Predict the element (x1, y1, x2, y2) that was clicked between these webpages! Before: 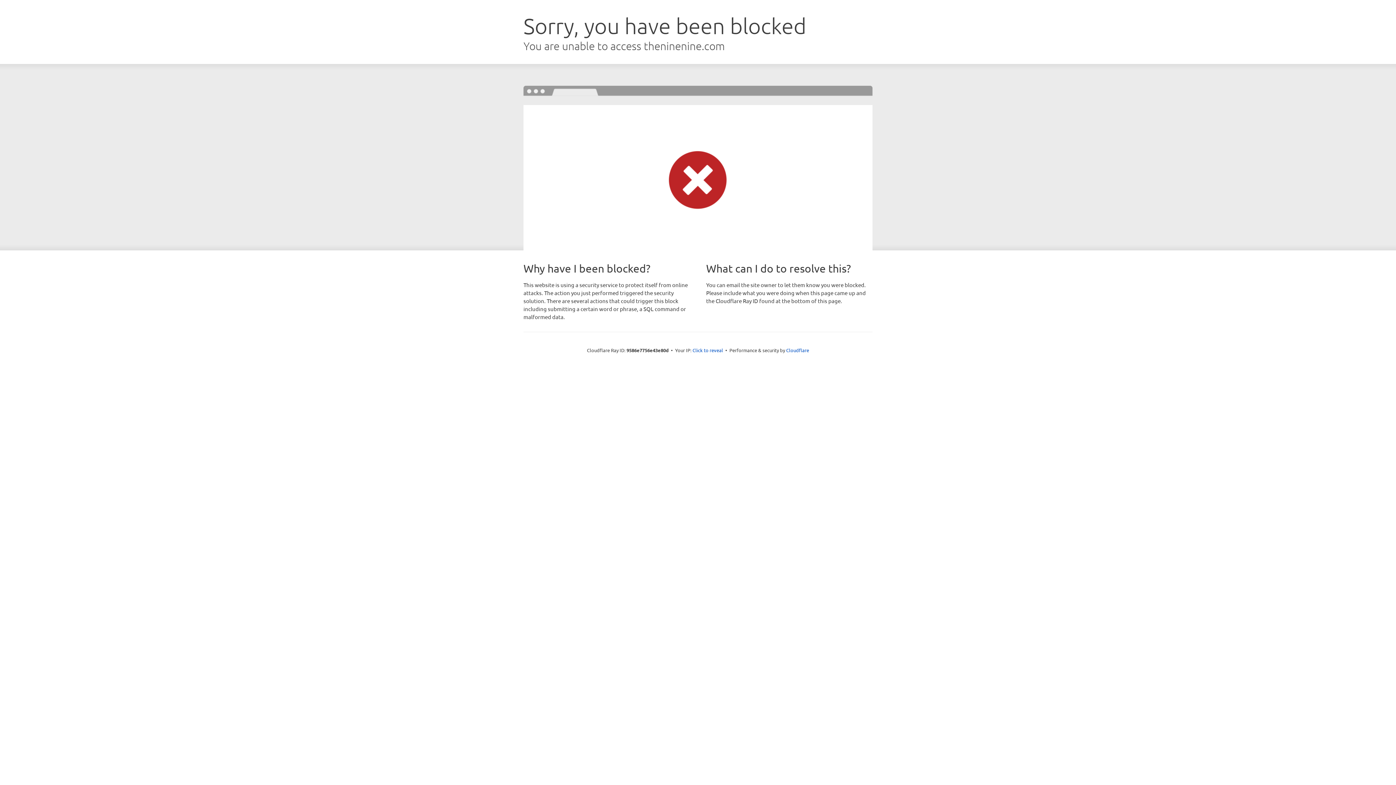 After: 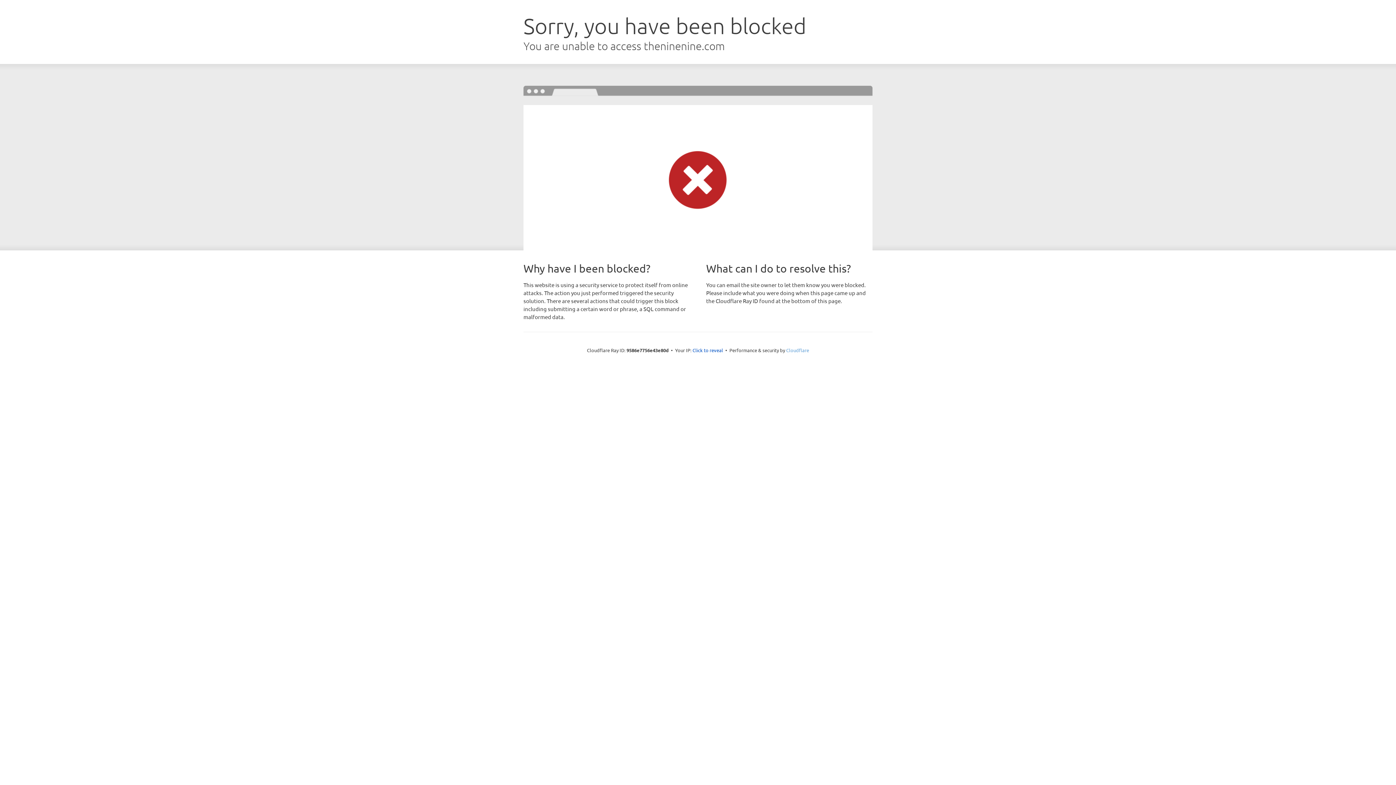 Action: label: Cloudflare bbox: (786, 347, 809, 353)